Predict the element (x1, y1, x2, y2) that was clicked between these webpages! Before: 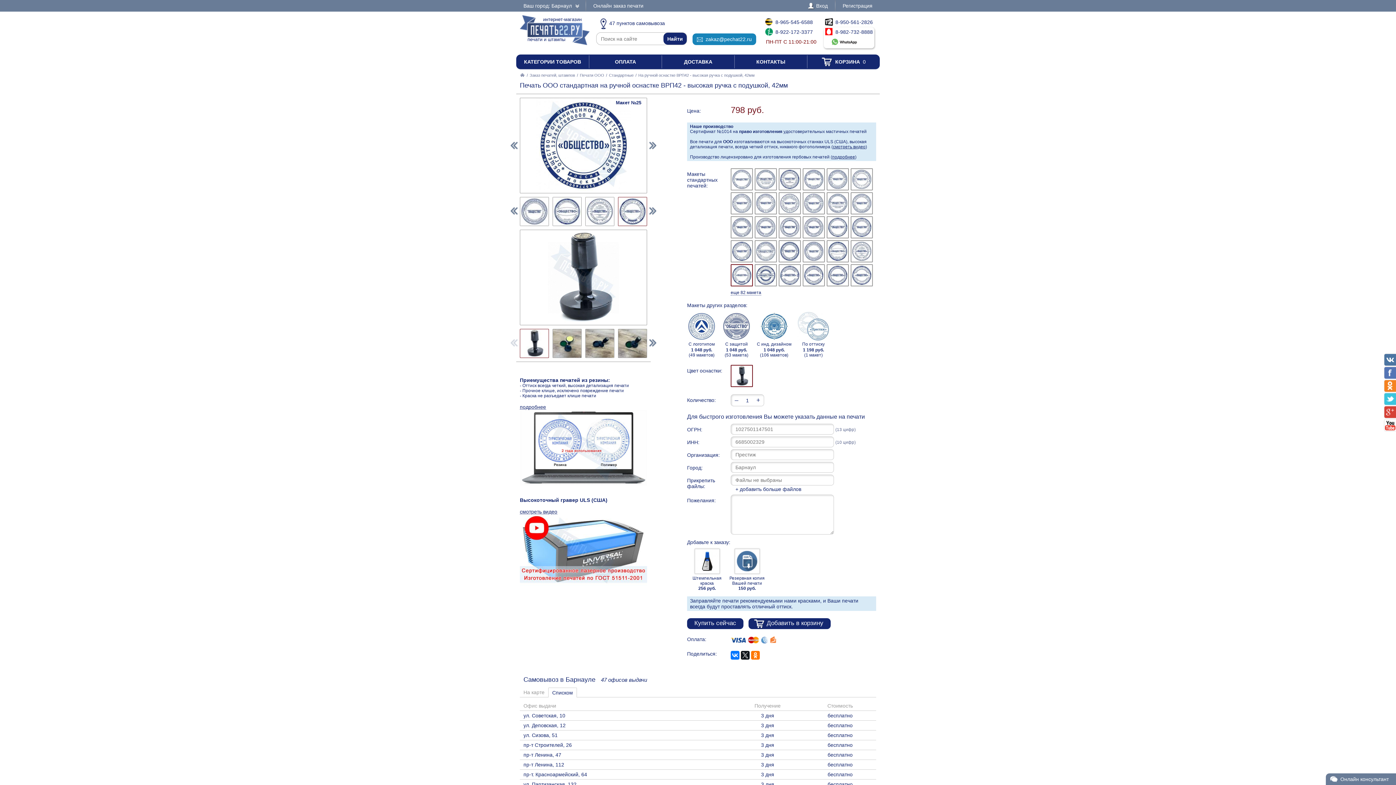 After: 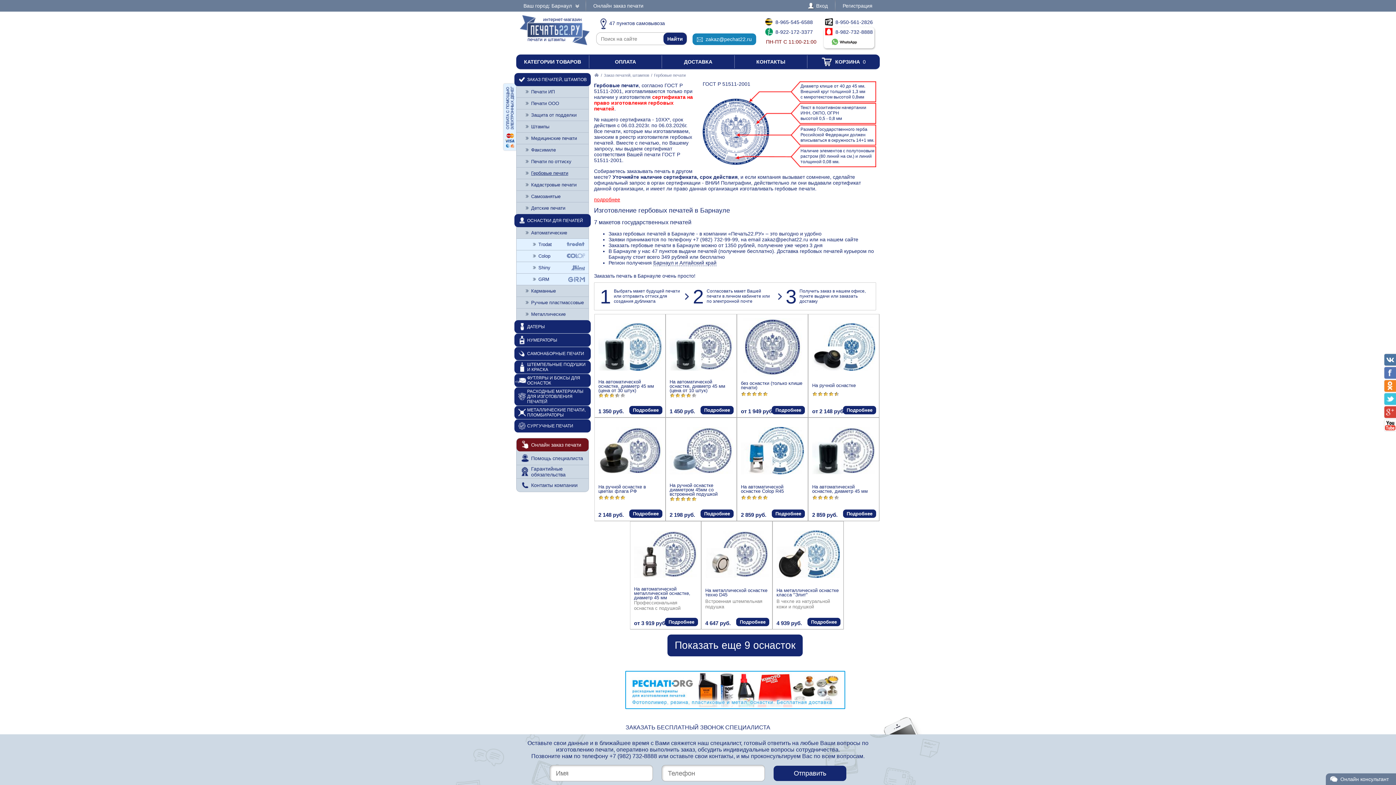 Action: bbox: (832, 154, 855, 159) label: подробнее